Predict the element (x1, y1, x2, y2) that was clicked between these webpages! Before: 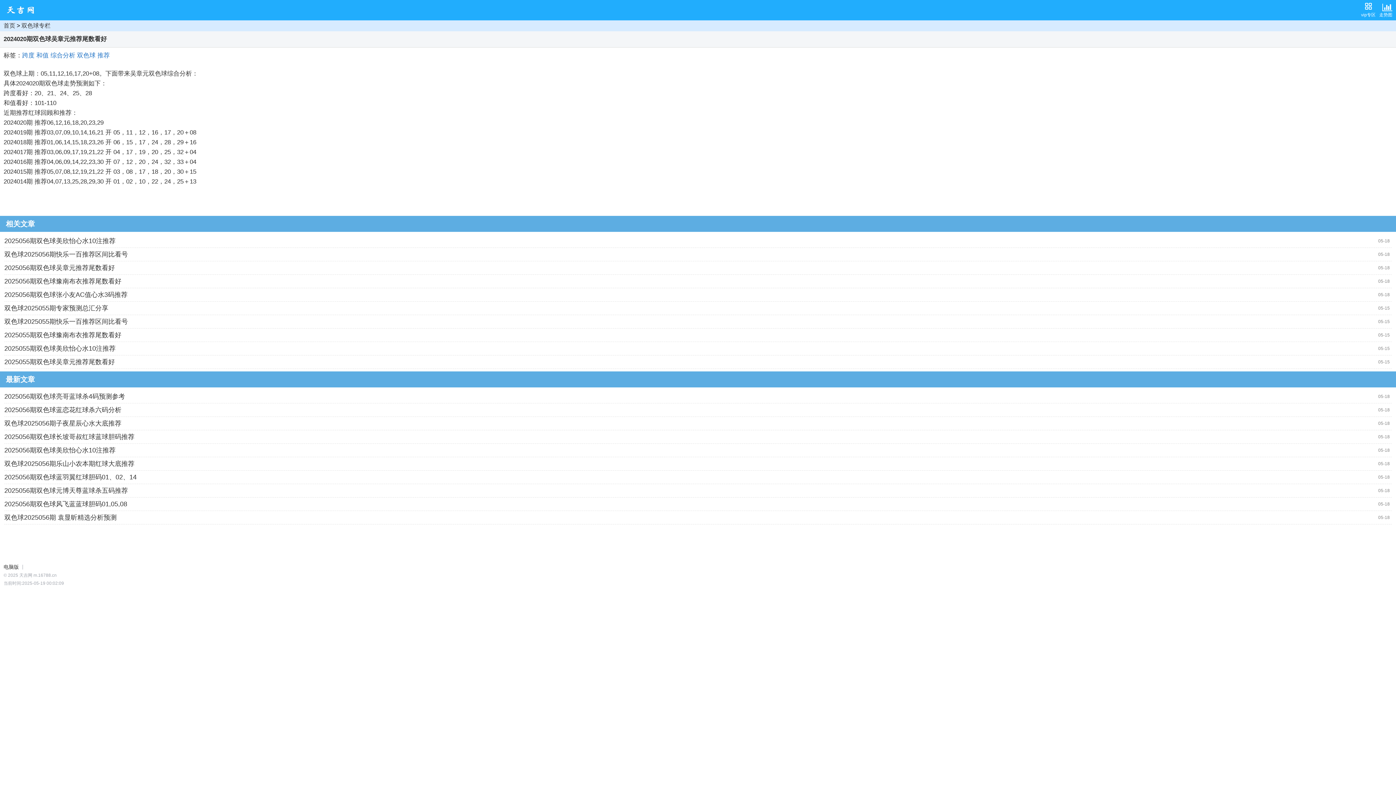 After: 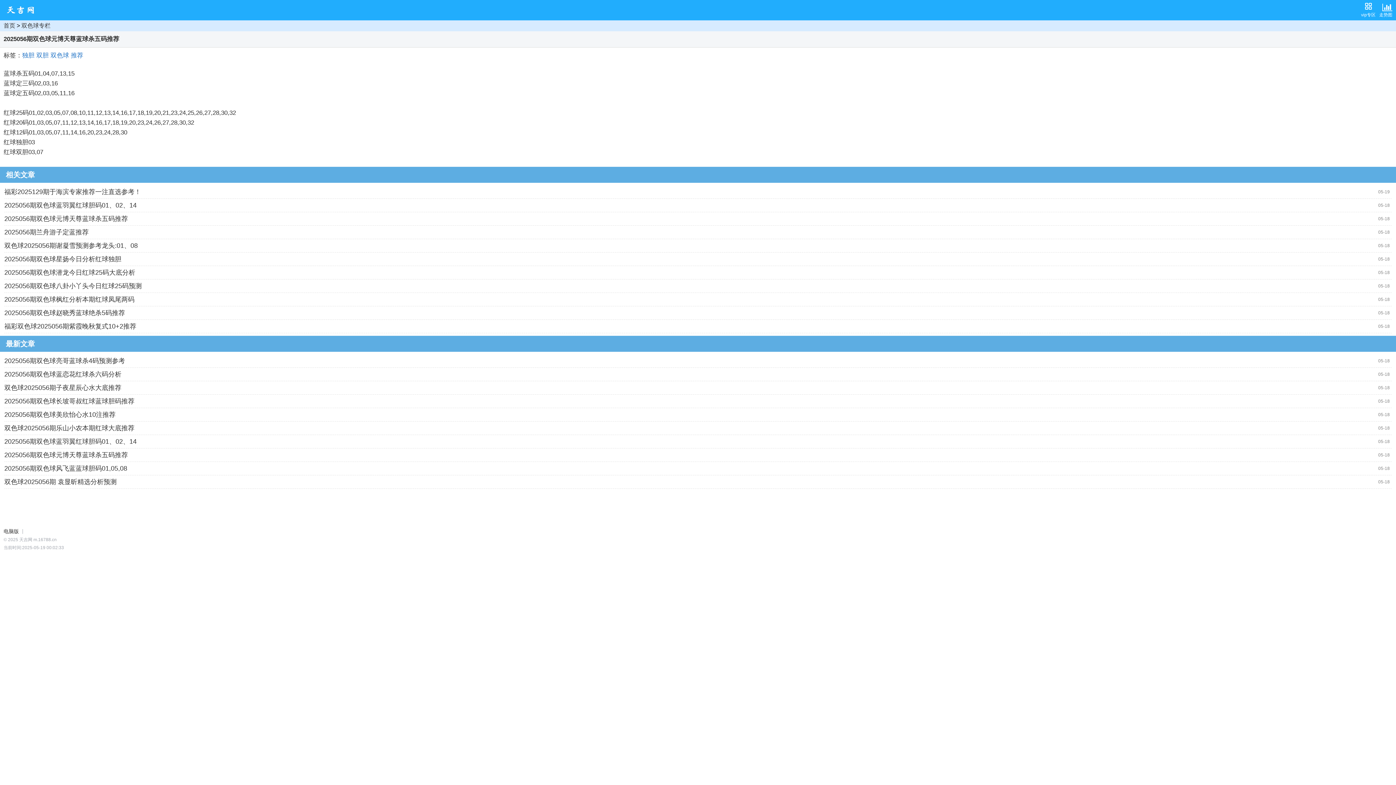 Action: bbox: (4, 484, 1392, 497) label: 2025056期双色球元博天尊蓝球杀五码推荐
05-18